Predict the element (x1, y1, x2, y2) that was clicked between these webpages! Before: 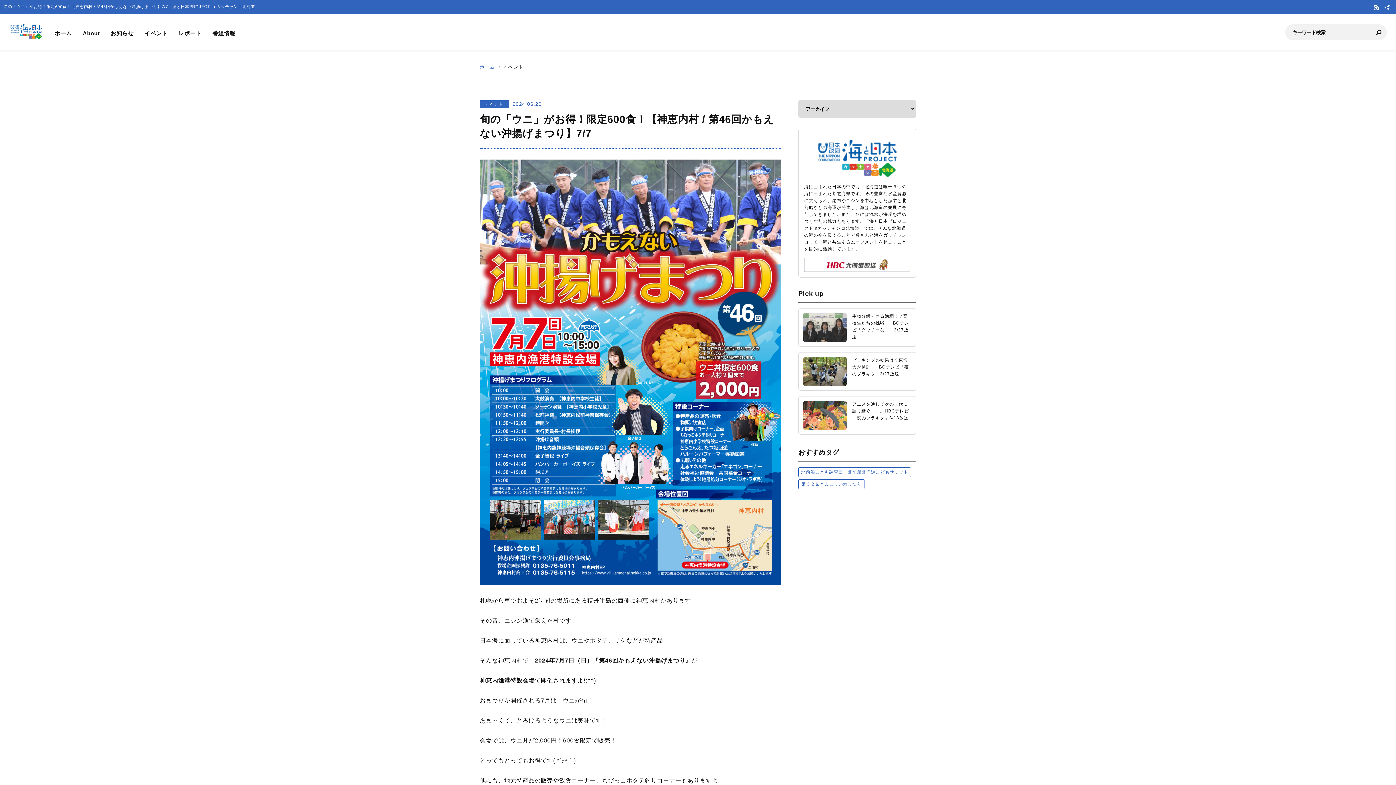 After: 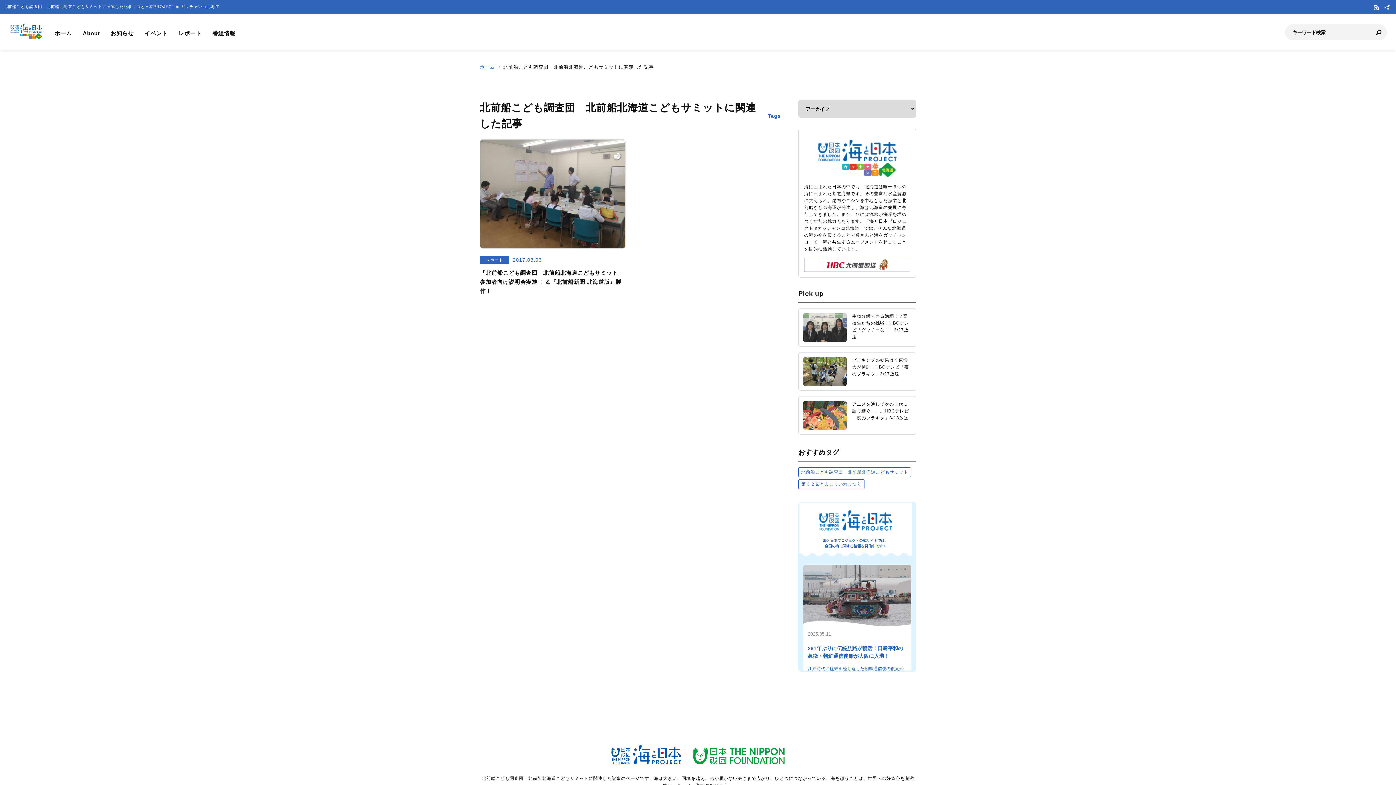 Action: label: 北前船こども調査団　北前船北海道こどもサミット bbox: (798, 467, 911, 477)